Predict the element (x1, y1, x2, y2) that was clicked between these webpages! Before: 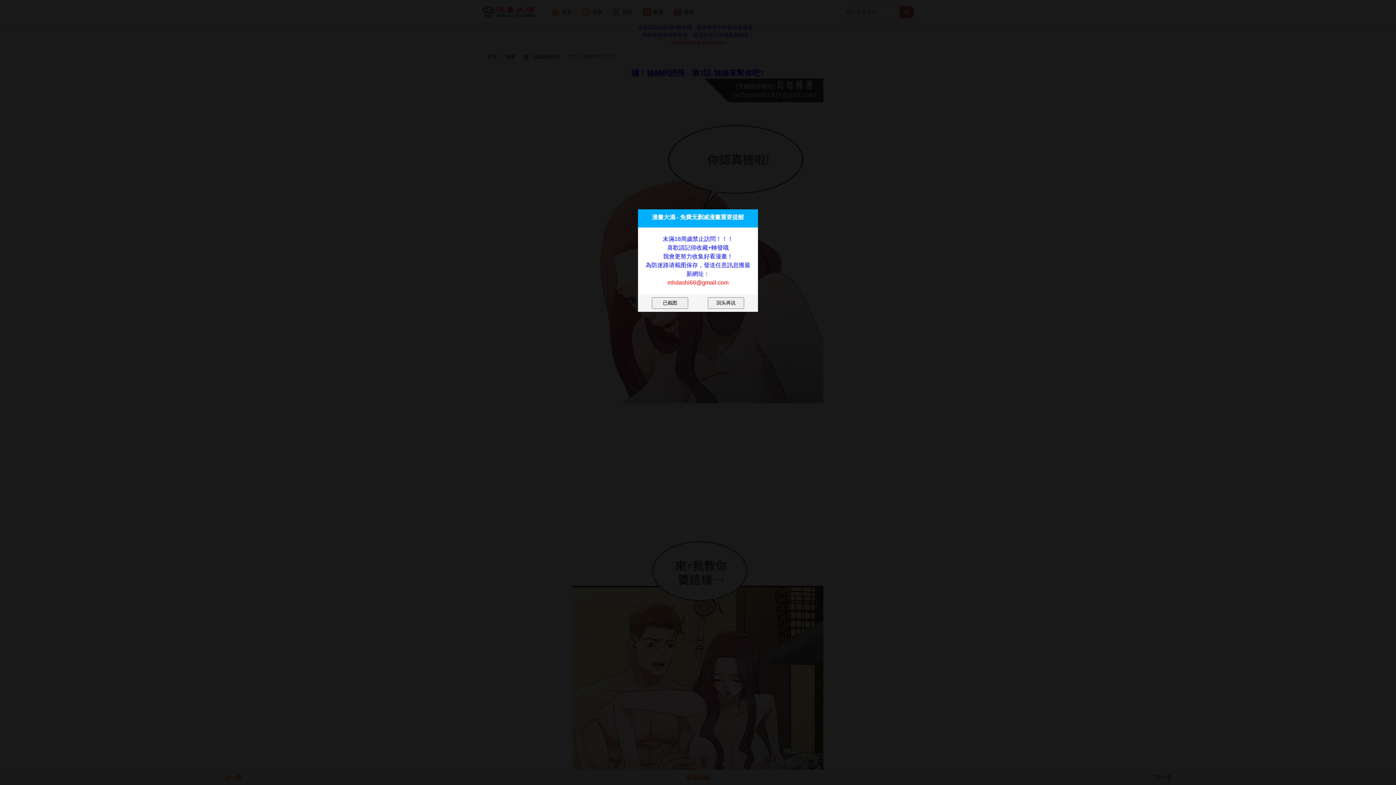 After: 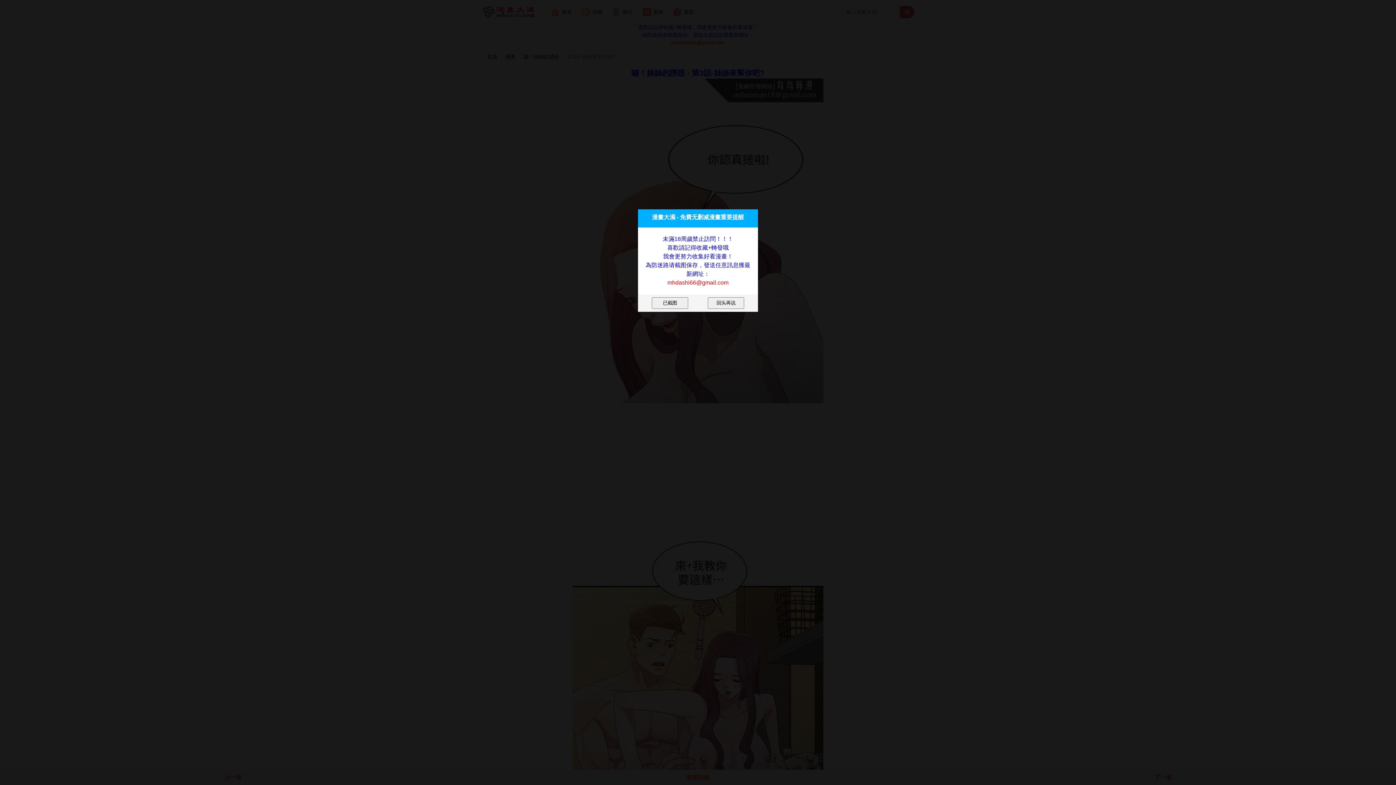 Action: bbox: (667, 279, 728, 285) label: mhdashi66@gmail.com